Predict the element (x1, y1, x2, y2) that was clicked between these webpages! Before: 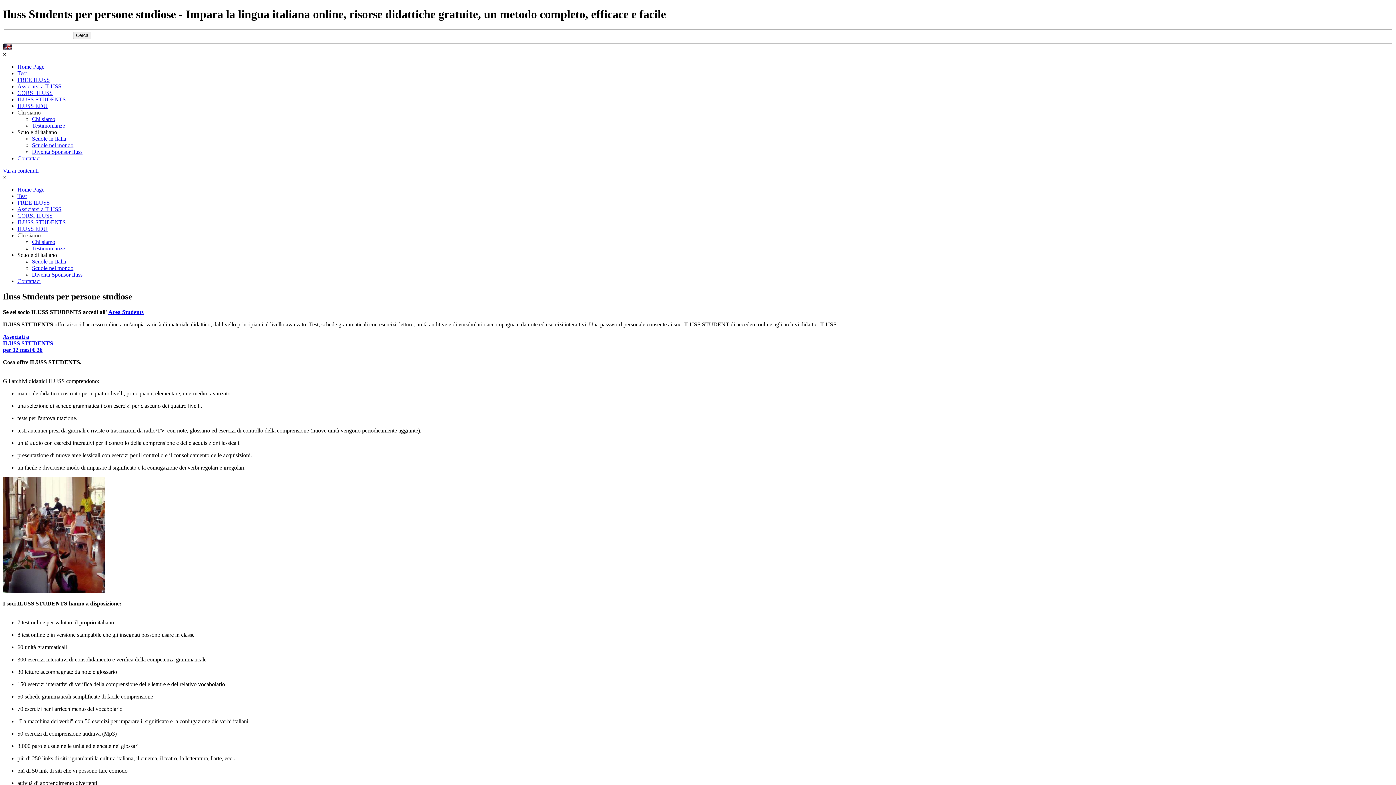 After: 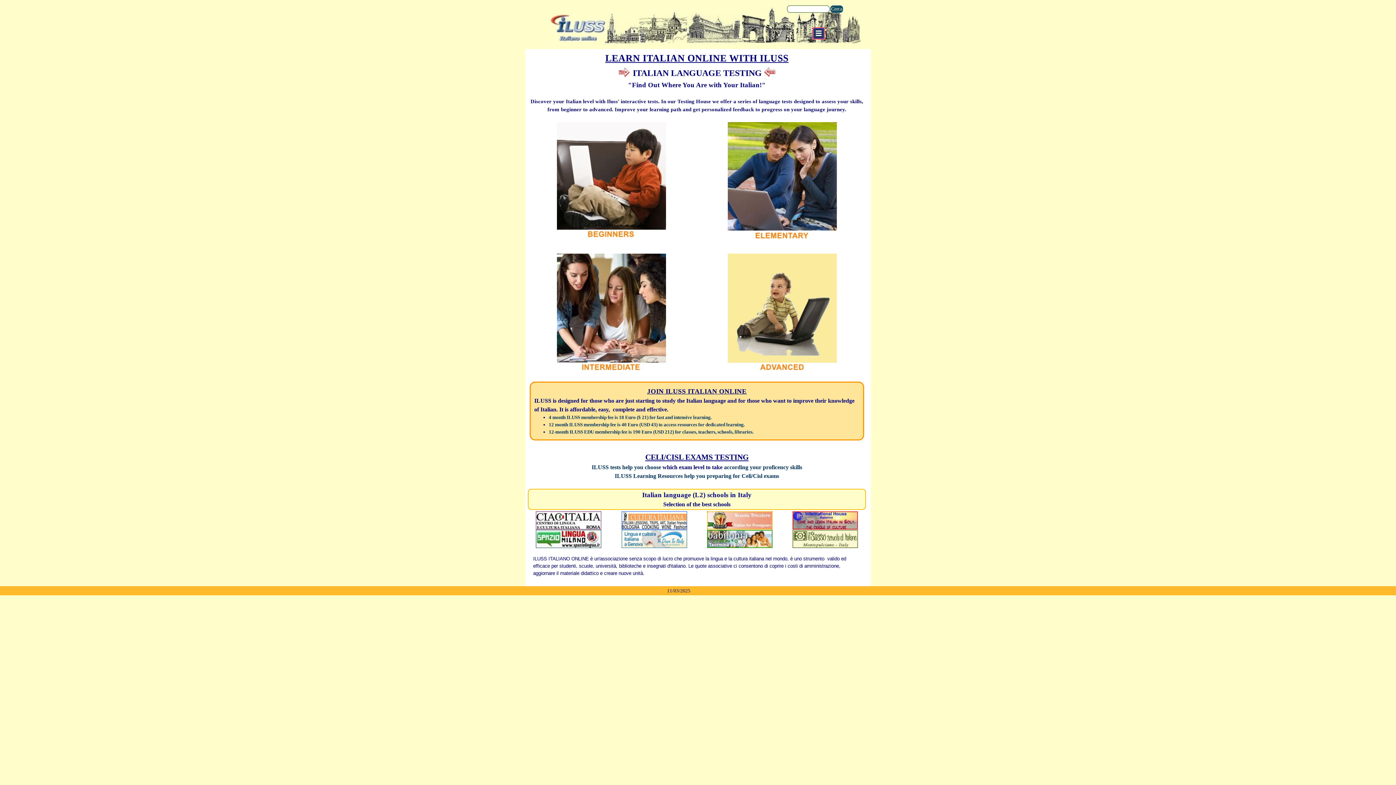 Action: label: Test bbox: (17, 193, 26, 199)